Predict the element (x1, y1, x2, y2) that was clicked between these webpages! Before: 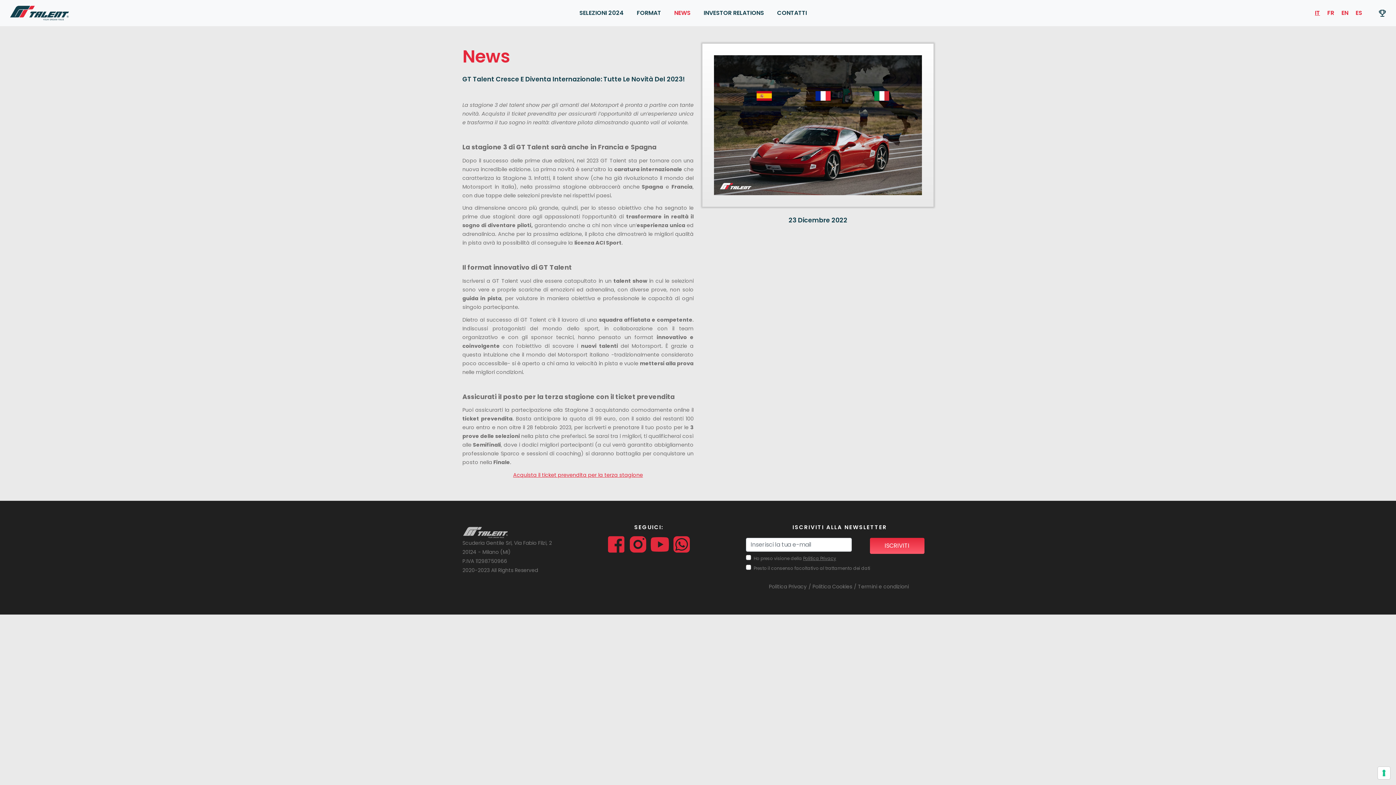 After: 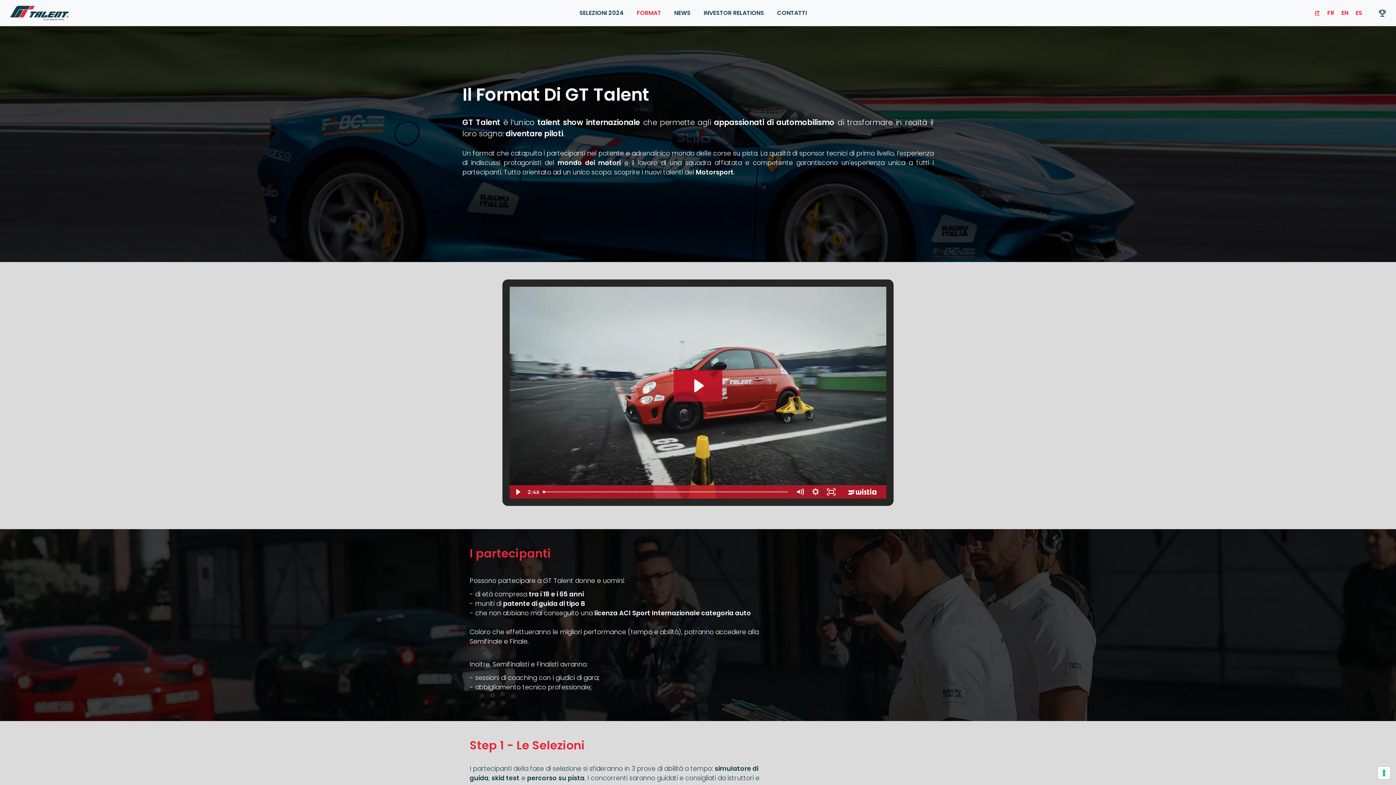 Action: bbox: (634, 5, 664, 20) label: FORMAT